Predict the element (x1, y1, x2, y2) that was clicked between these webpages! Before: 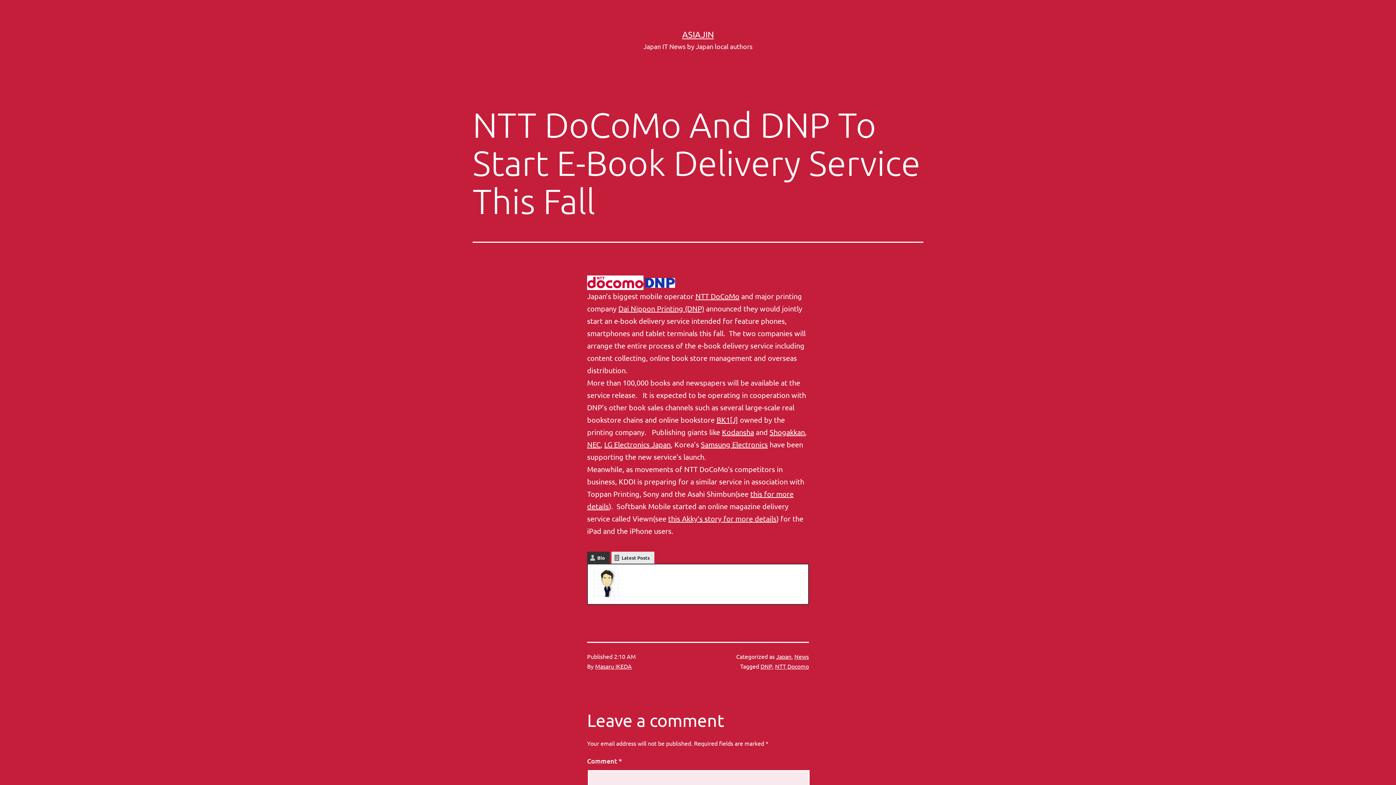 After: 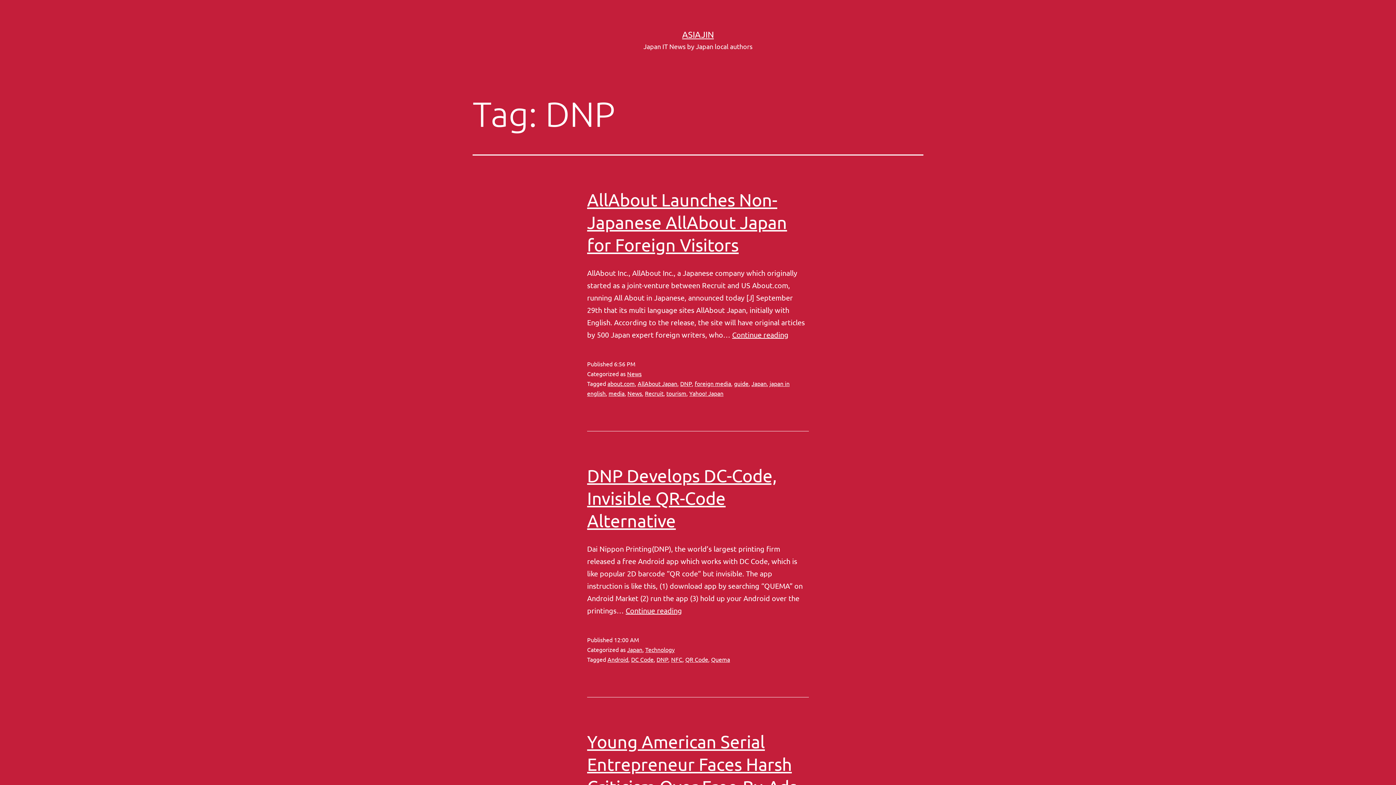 Action: label: DNP bbox: (760, 662, 772, 670)